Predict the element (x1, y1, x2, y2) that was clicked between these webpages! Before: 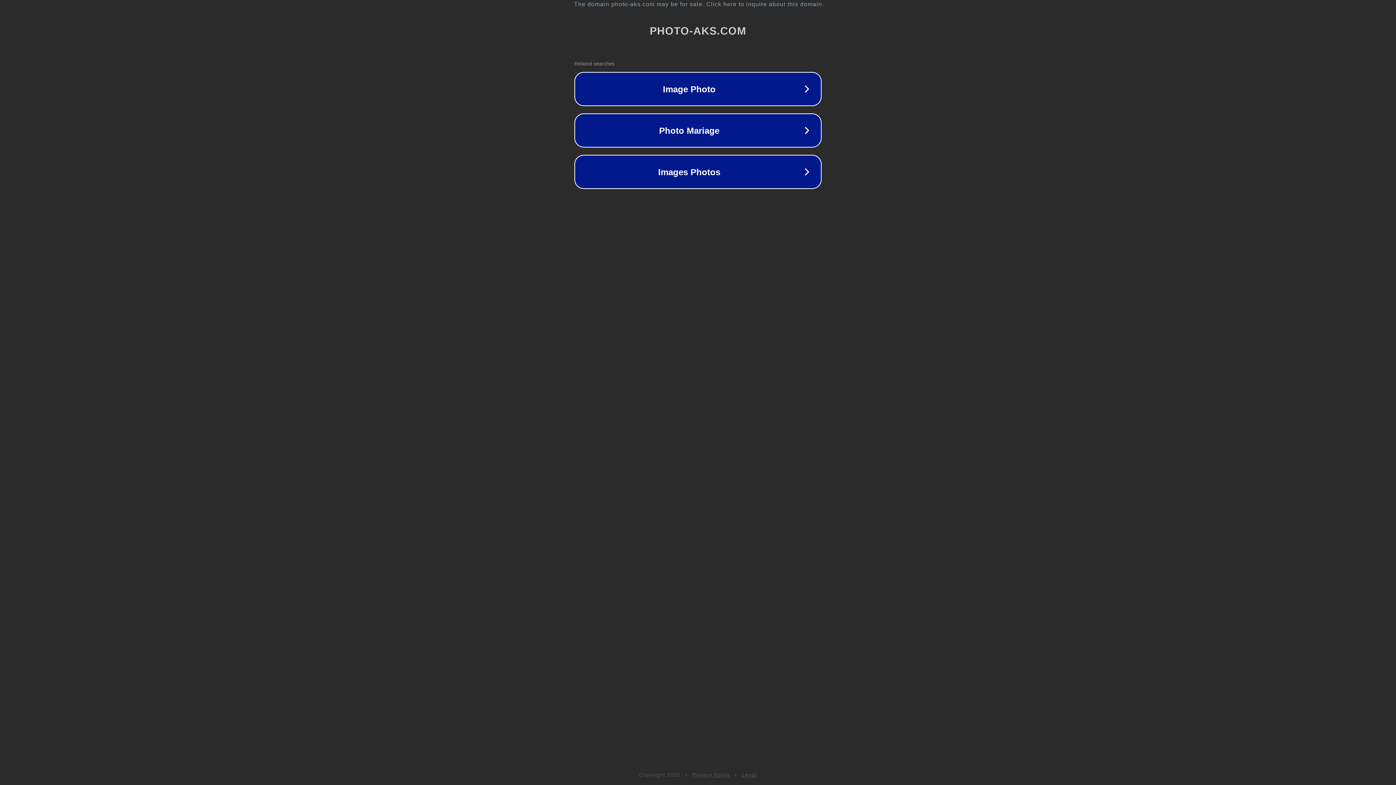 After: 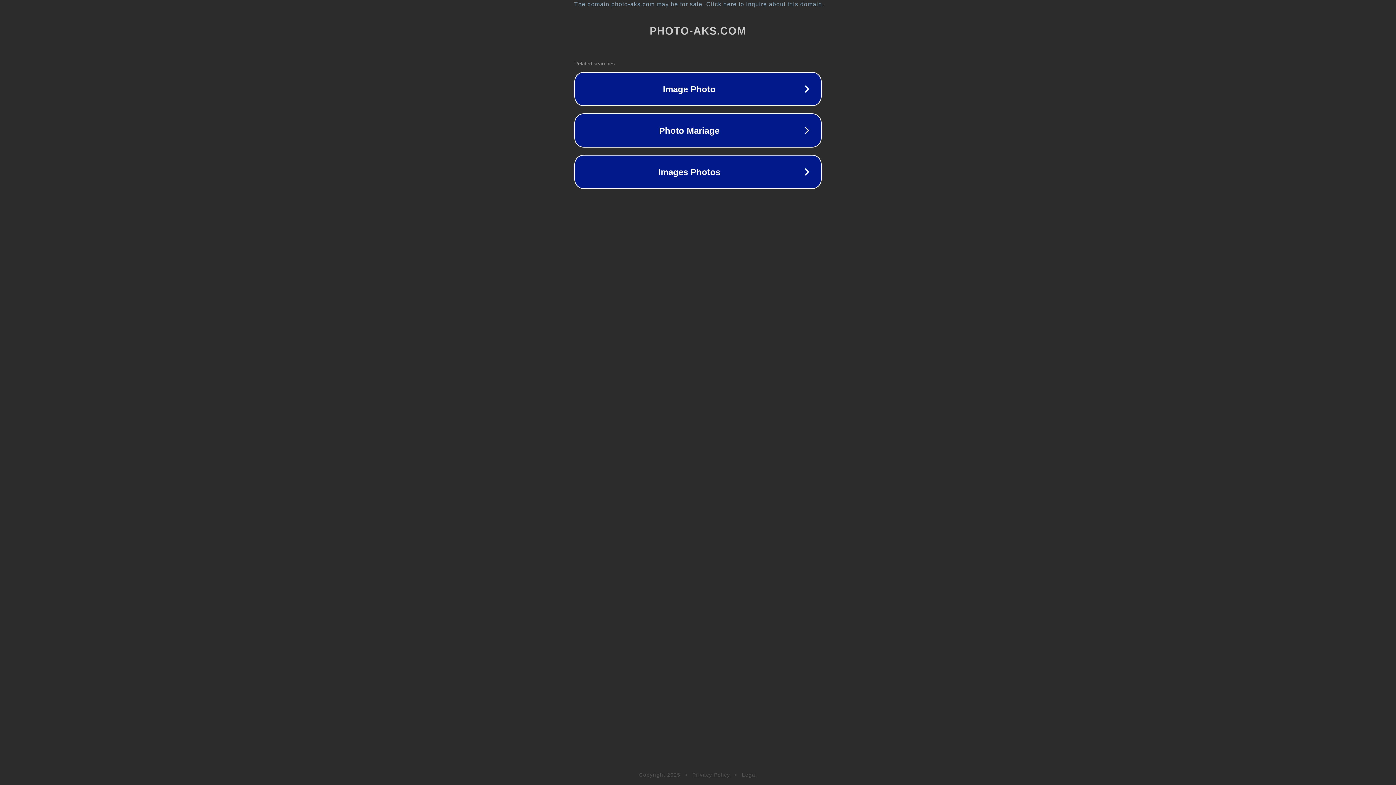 Action: label: Privacy Policy bbox: (692, 772, 730, 778)